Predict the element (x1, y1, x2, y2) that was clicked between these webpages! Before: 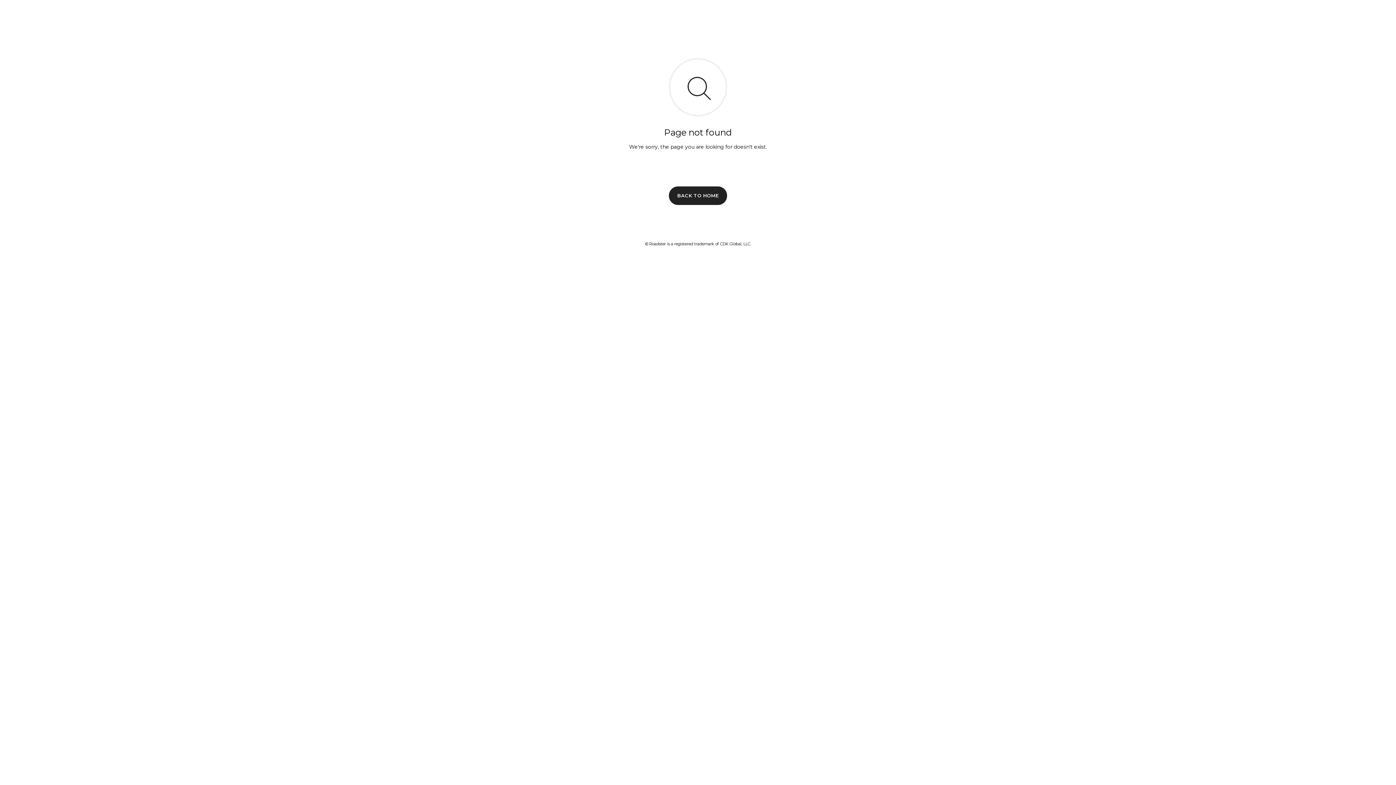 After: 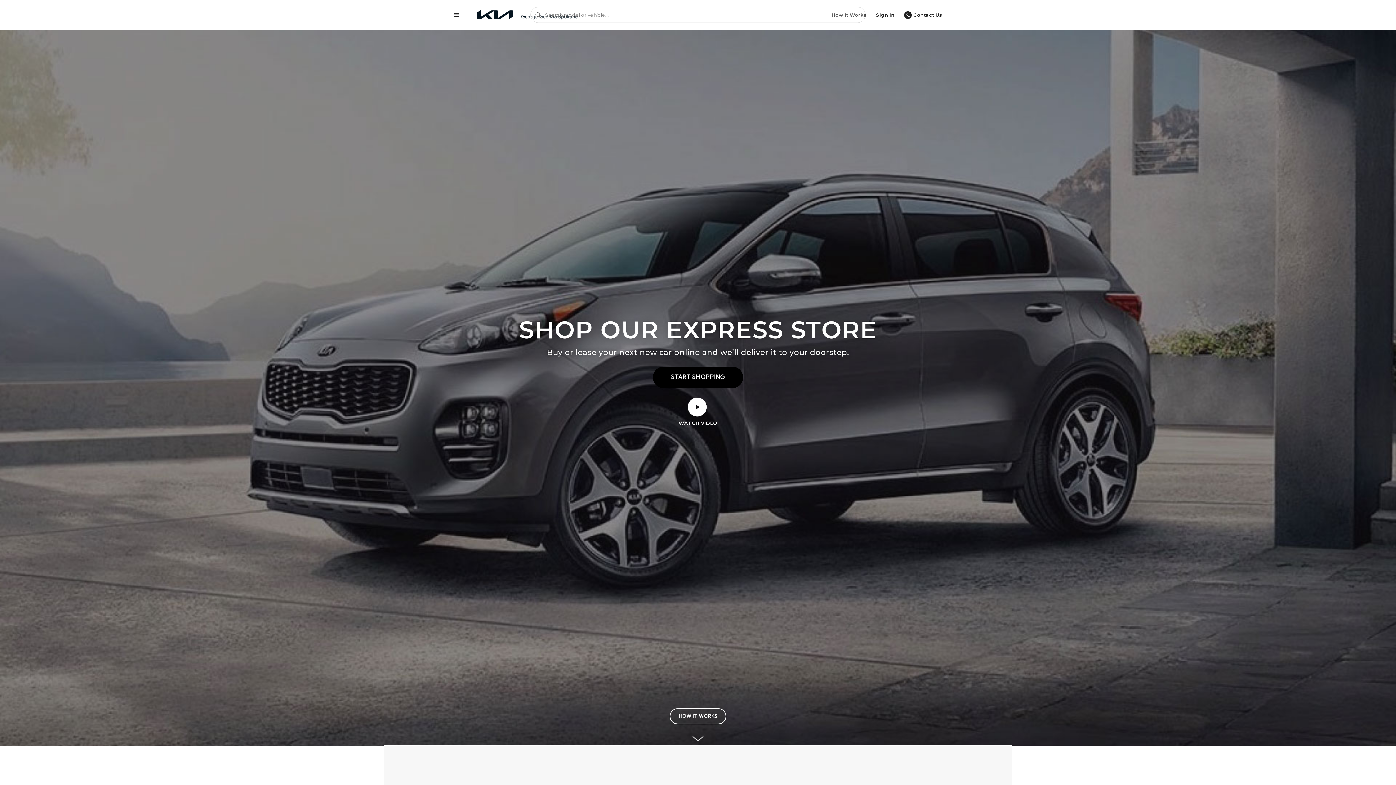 Action: label: BACK TO HOME bbox: (669, 186, 727, 204)